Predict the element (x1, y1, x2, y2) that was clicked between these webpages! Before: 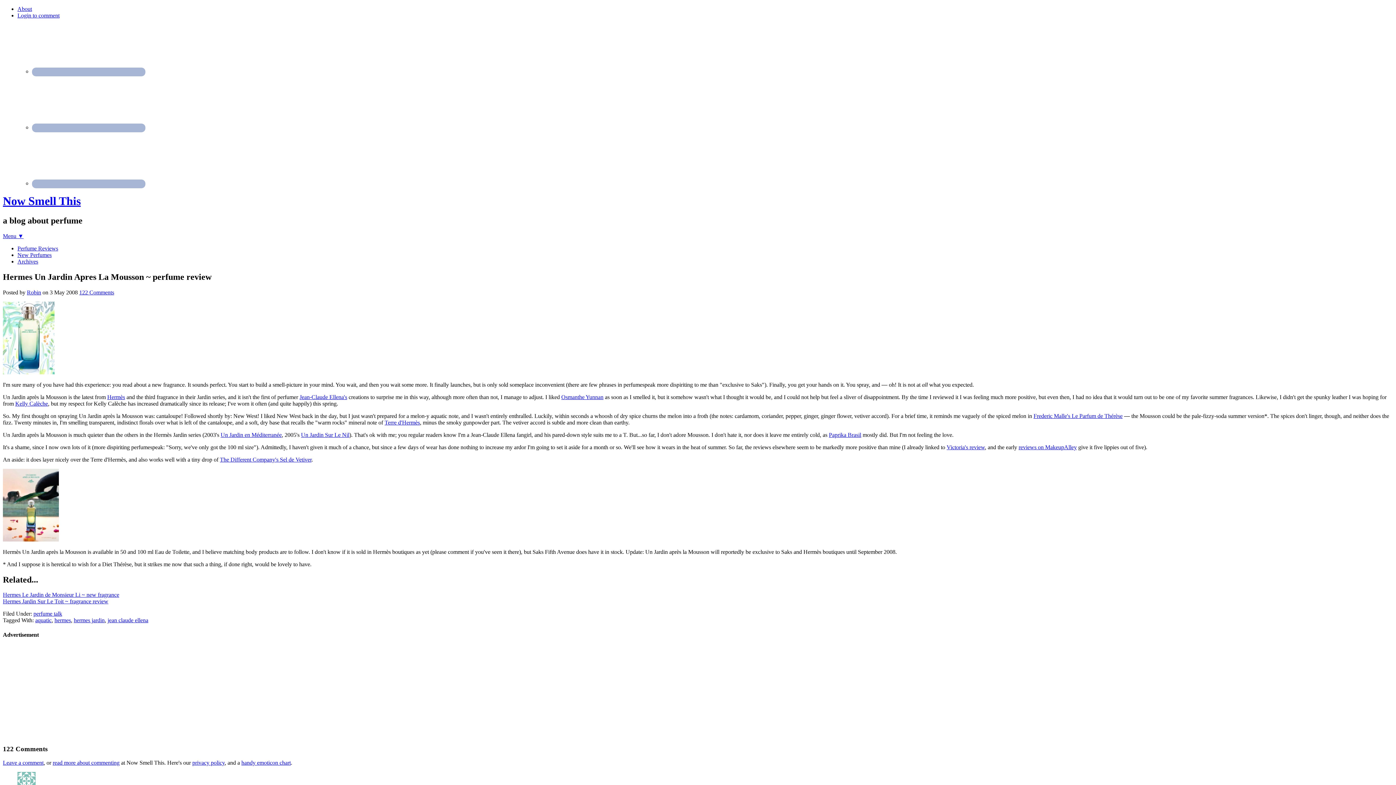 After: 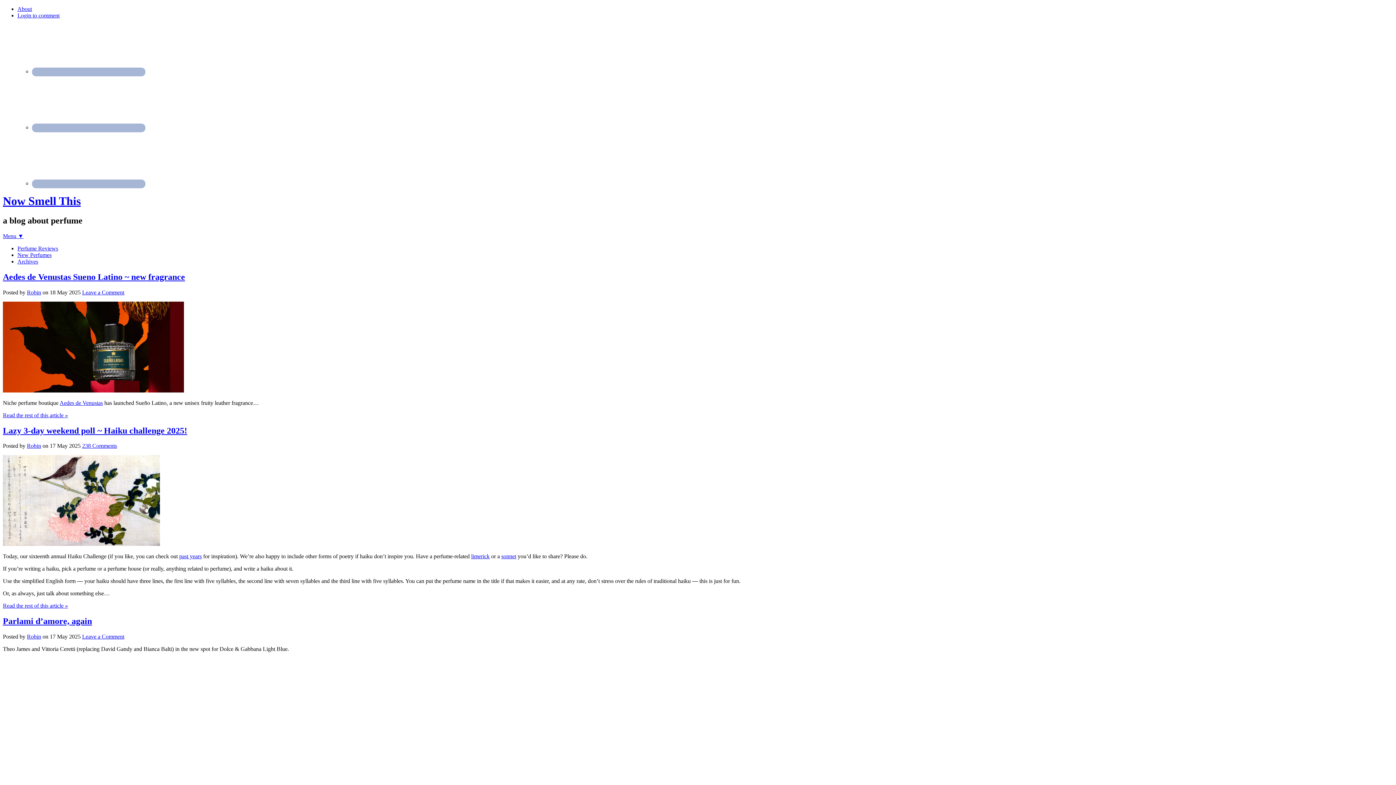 Action: label: Now Smell This bbox: (2, 194, 80, 207)